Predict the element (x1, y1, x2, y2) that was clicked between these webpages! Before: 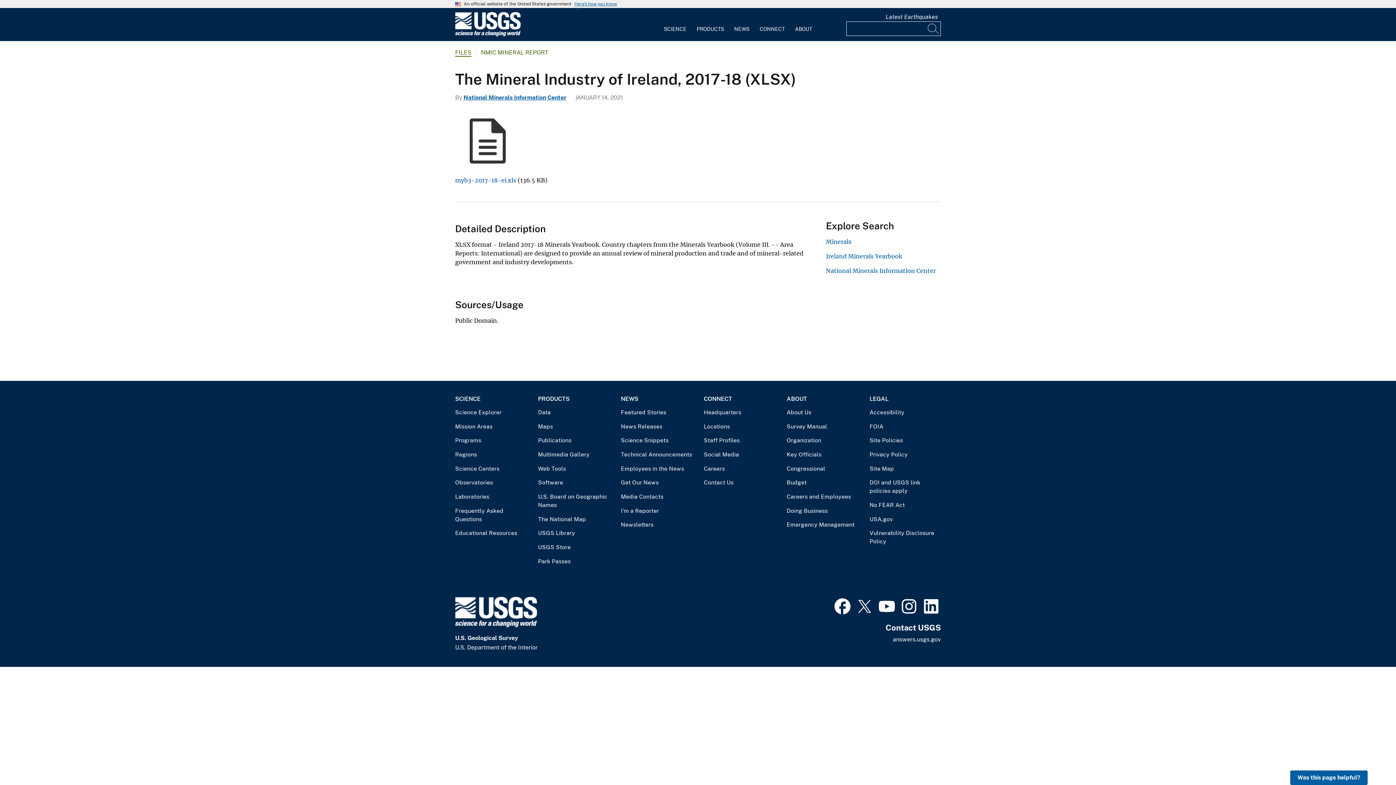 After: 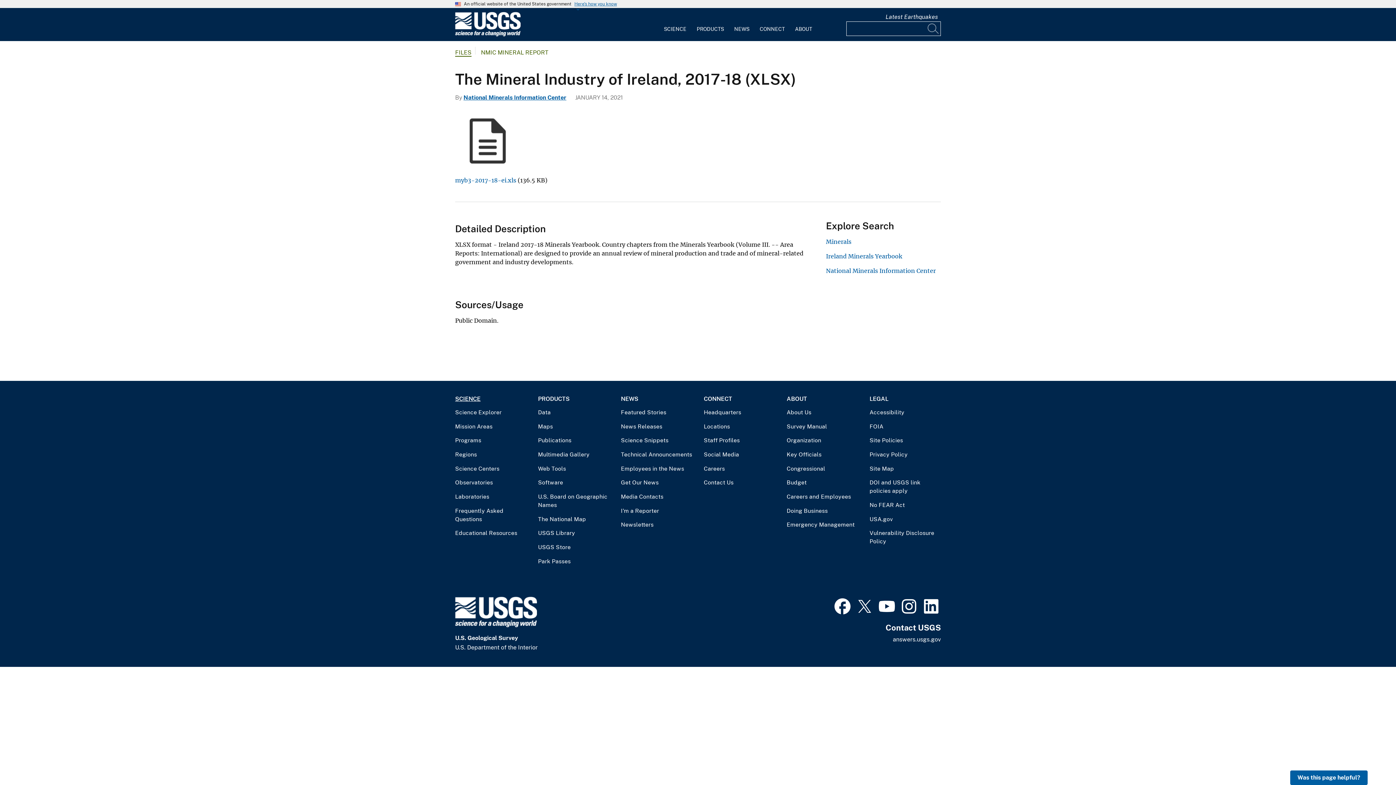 Action: label: SCIENCE bbox: (455, 392, 526, 405)